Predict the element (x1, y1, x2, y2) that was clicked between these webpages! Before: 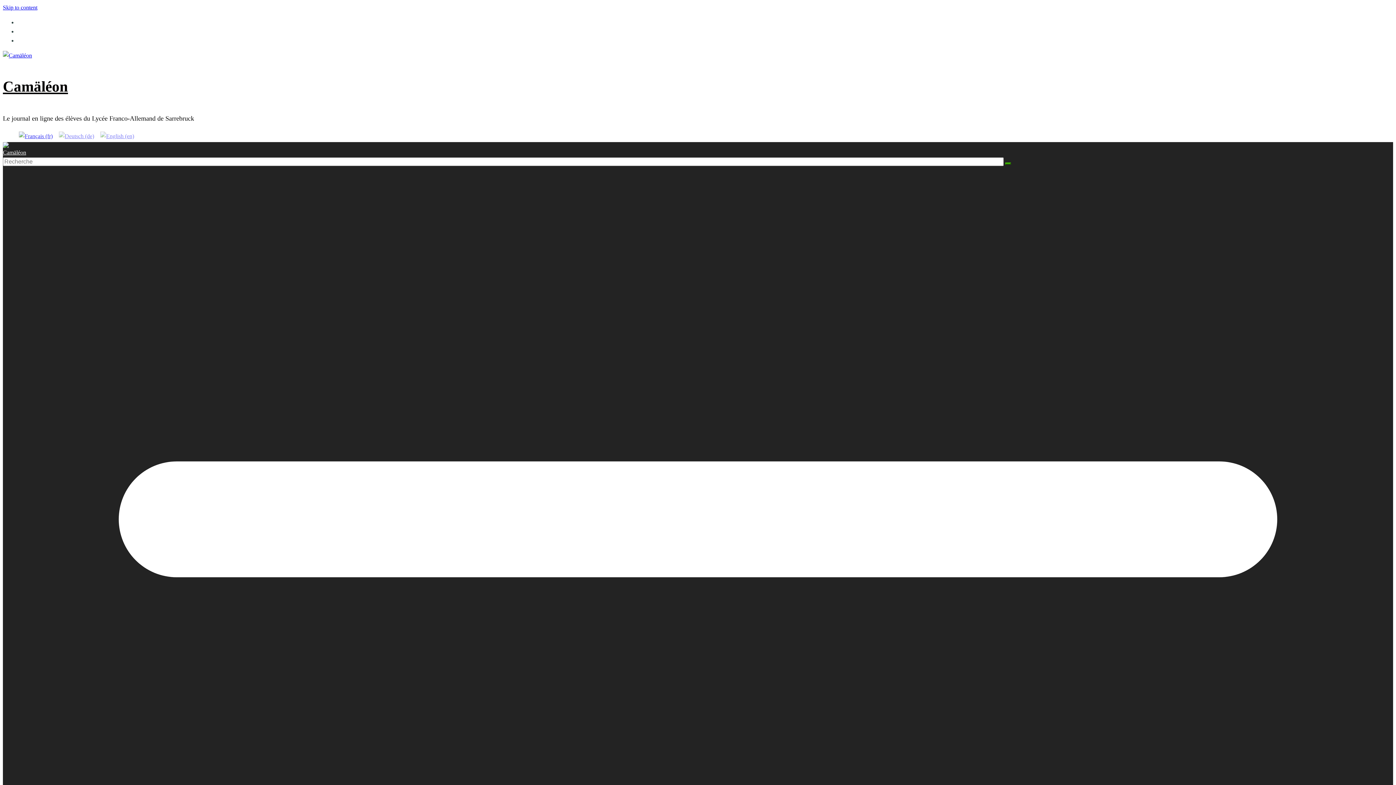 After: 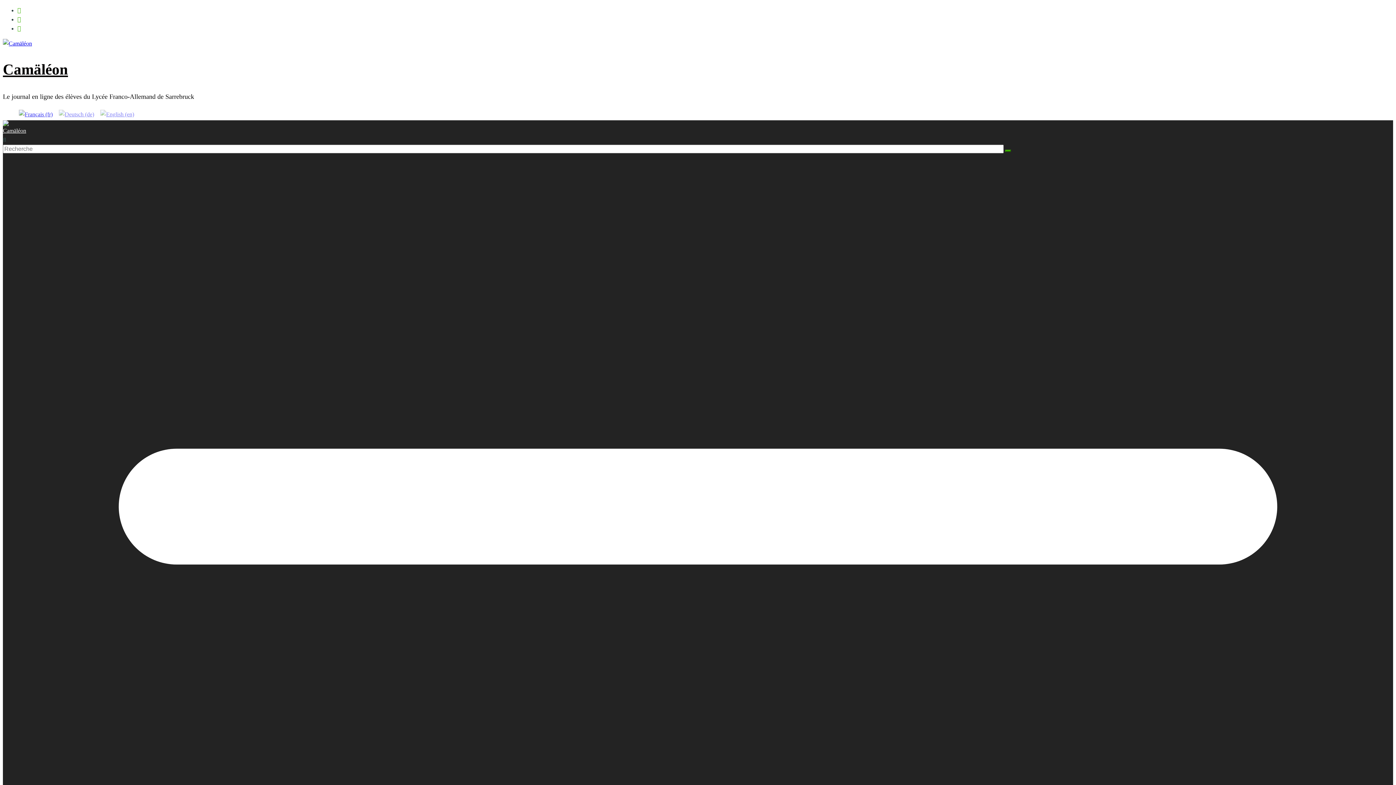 Action: bbox: (2, 78, 68, 94) label: Camäléon